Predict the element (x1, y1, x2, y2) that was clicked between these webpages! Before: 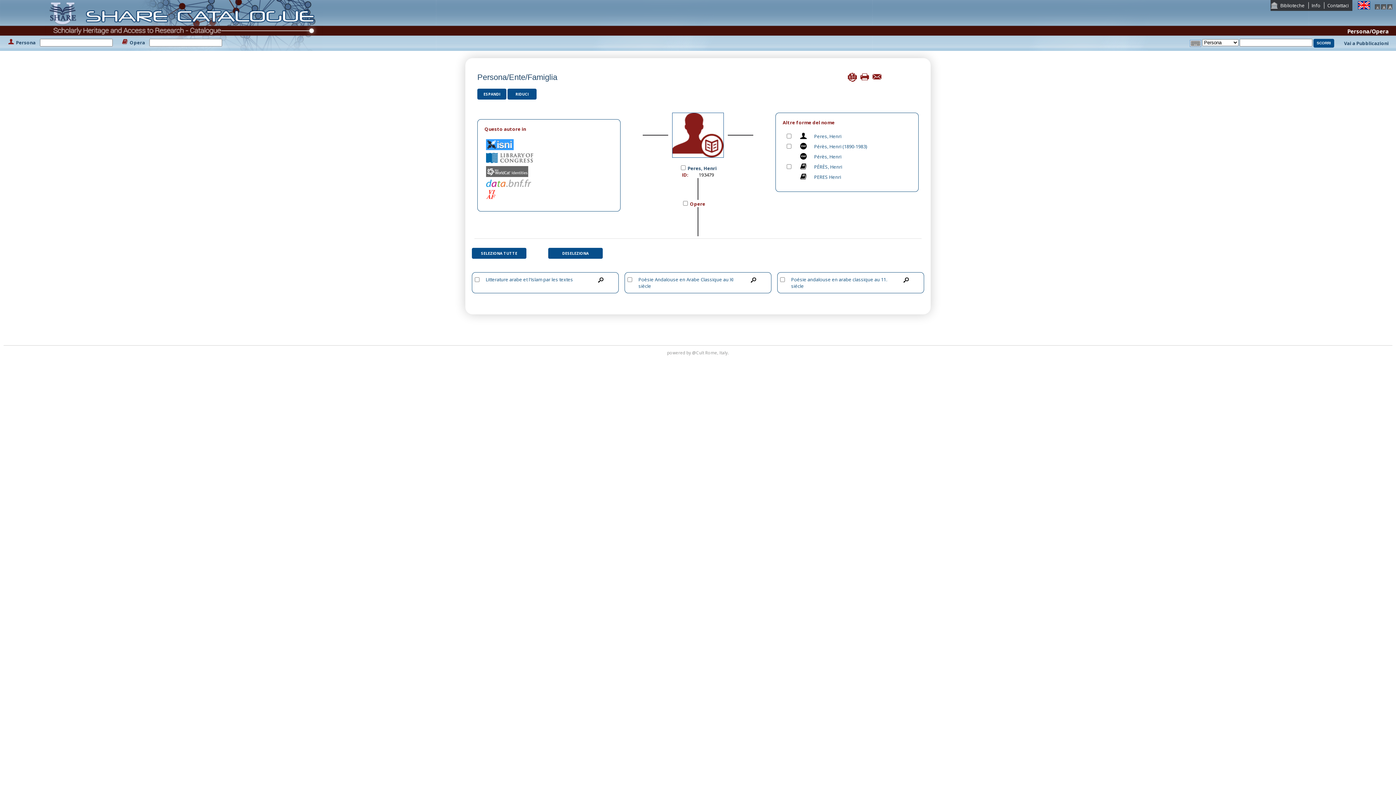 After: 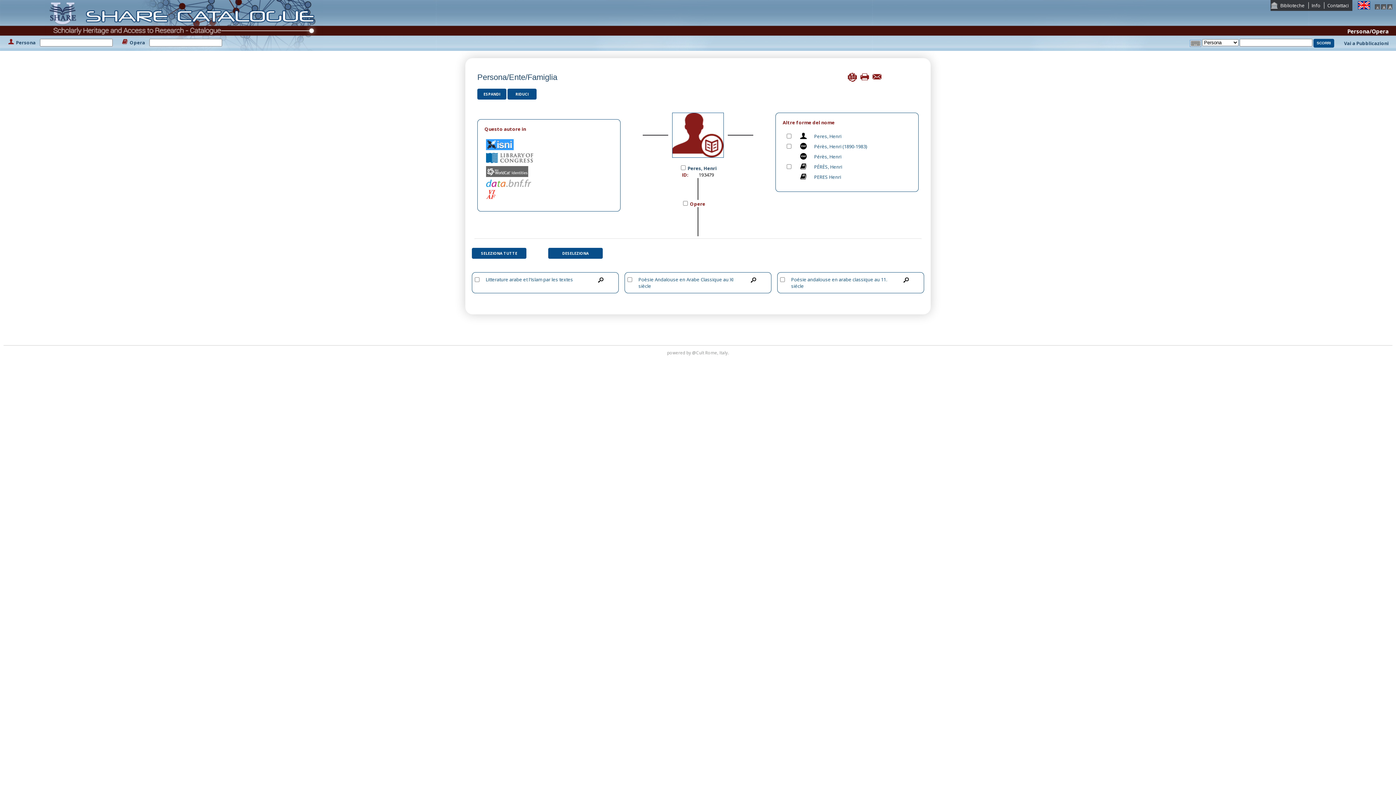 Action: bbox: (1375, 2, 1380, 9)